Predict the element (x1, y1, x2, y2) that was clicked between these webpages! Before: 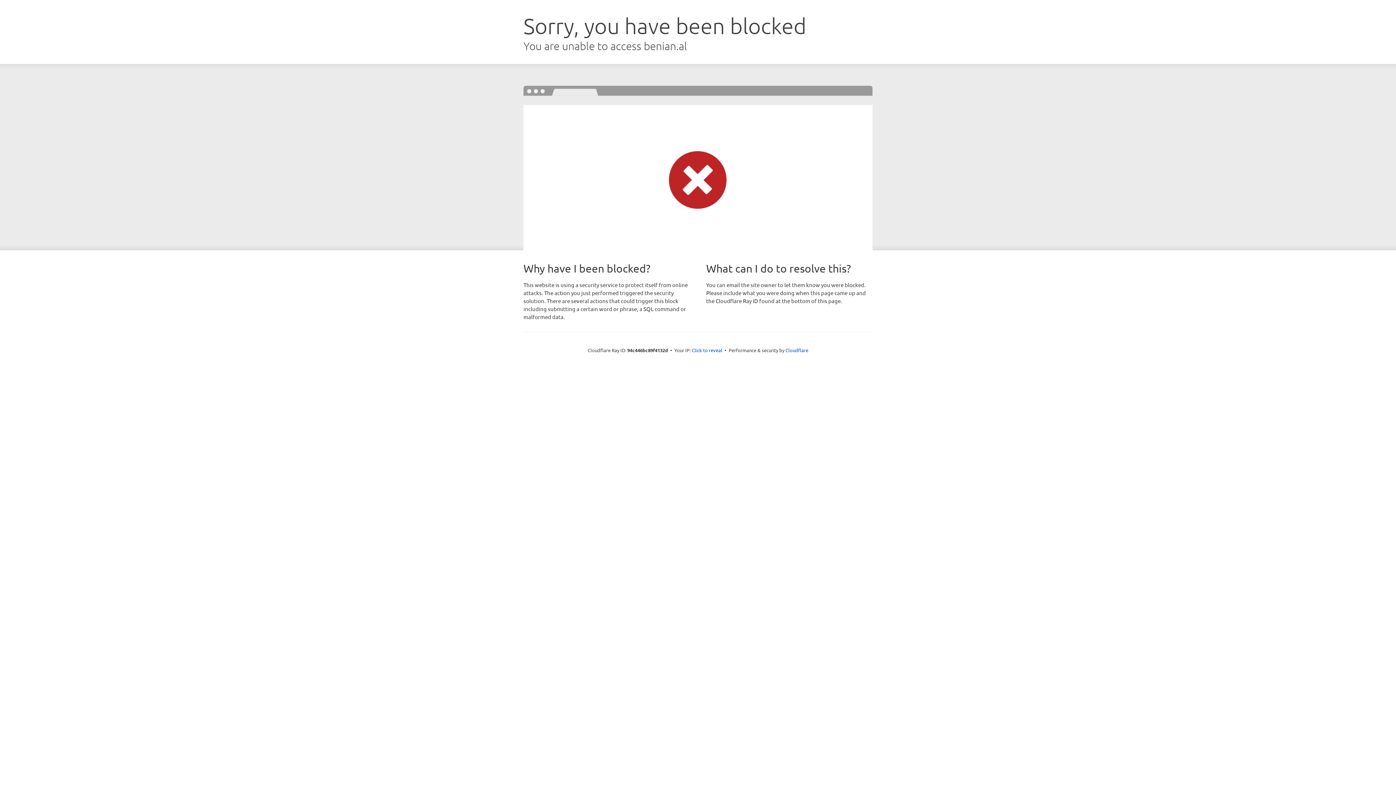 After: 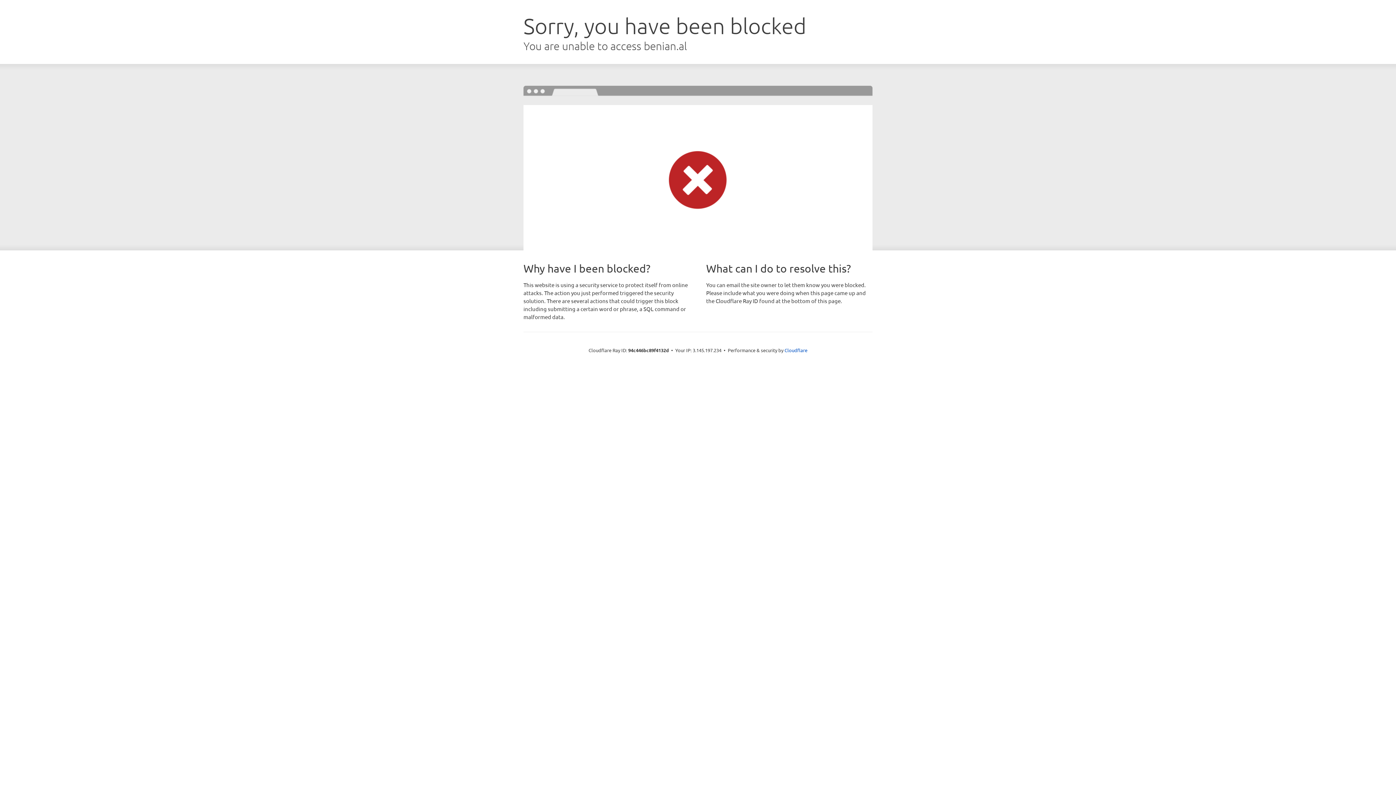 Action: label: Click to reveal bbox: (692, 346, 722, 353)